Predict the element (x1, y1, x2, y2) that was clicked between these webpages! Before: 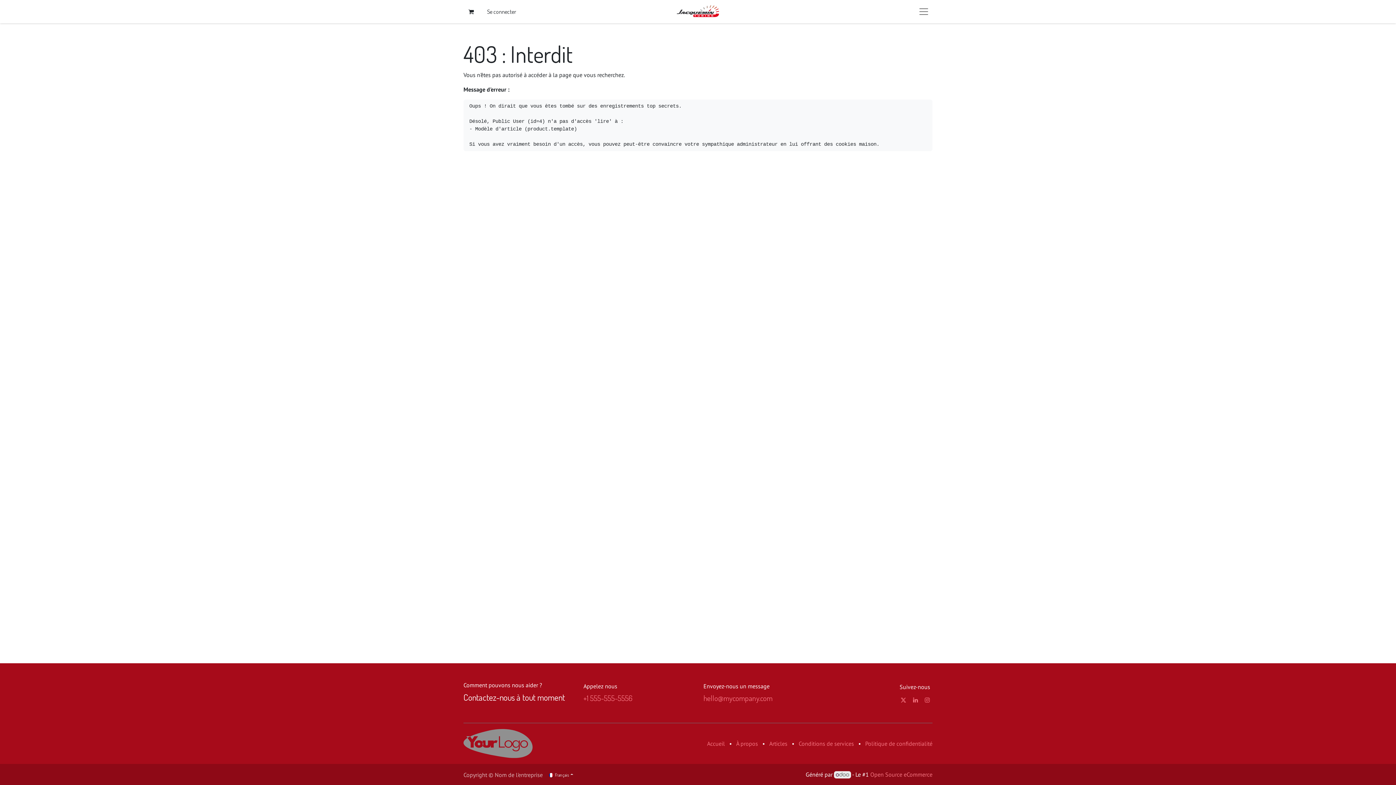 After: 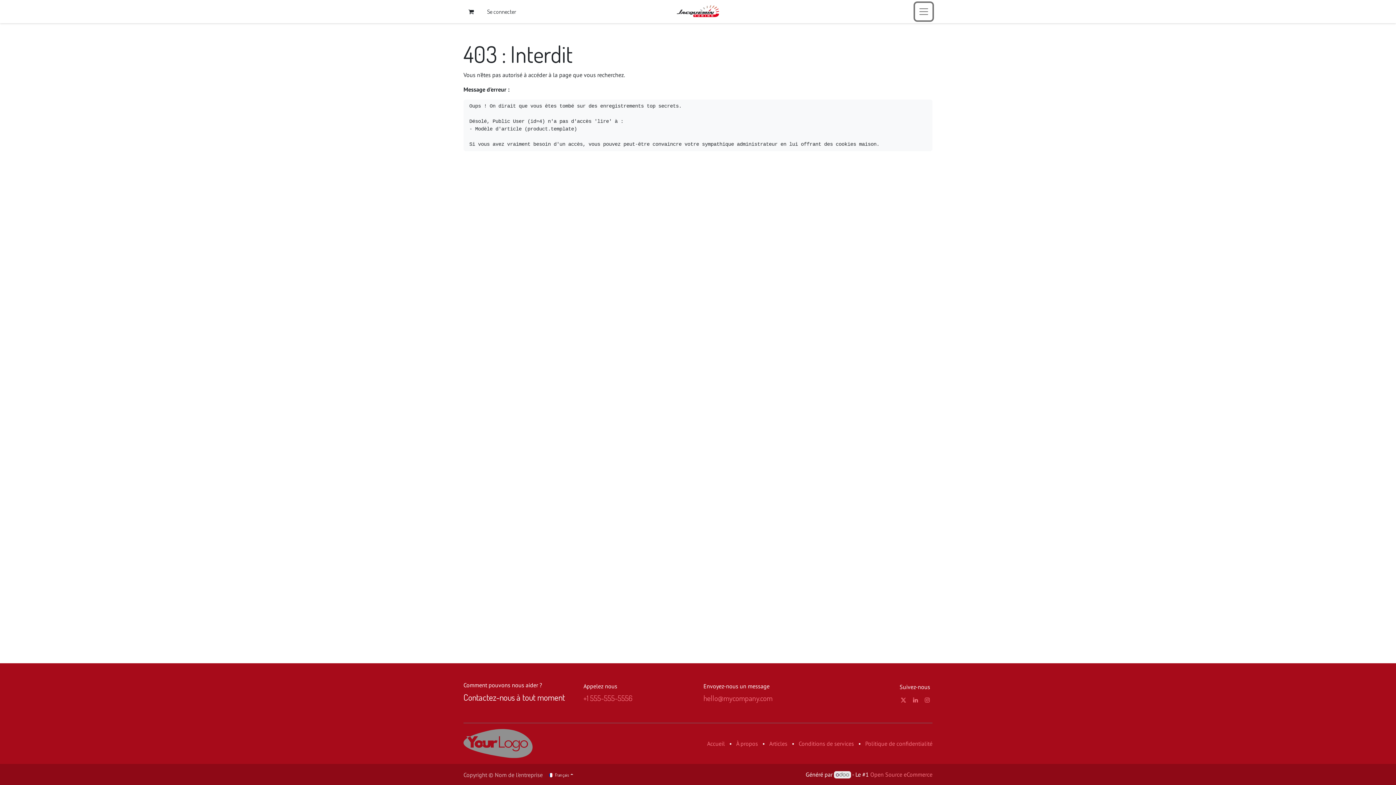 Action: bbox: (915, 2, 932, 20)